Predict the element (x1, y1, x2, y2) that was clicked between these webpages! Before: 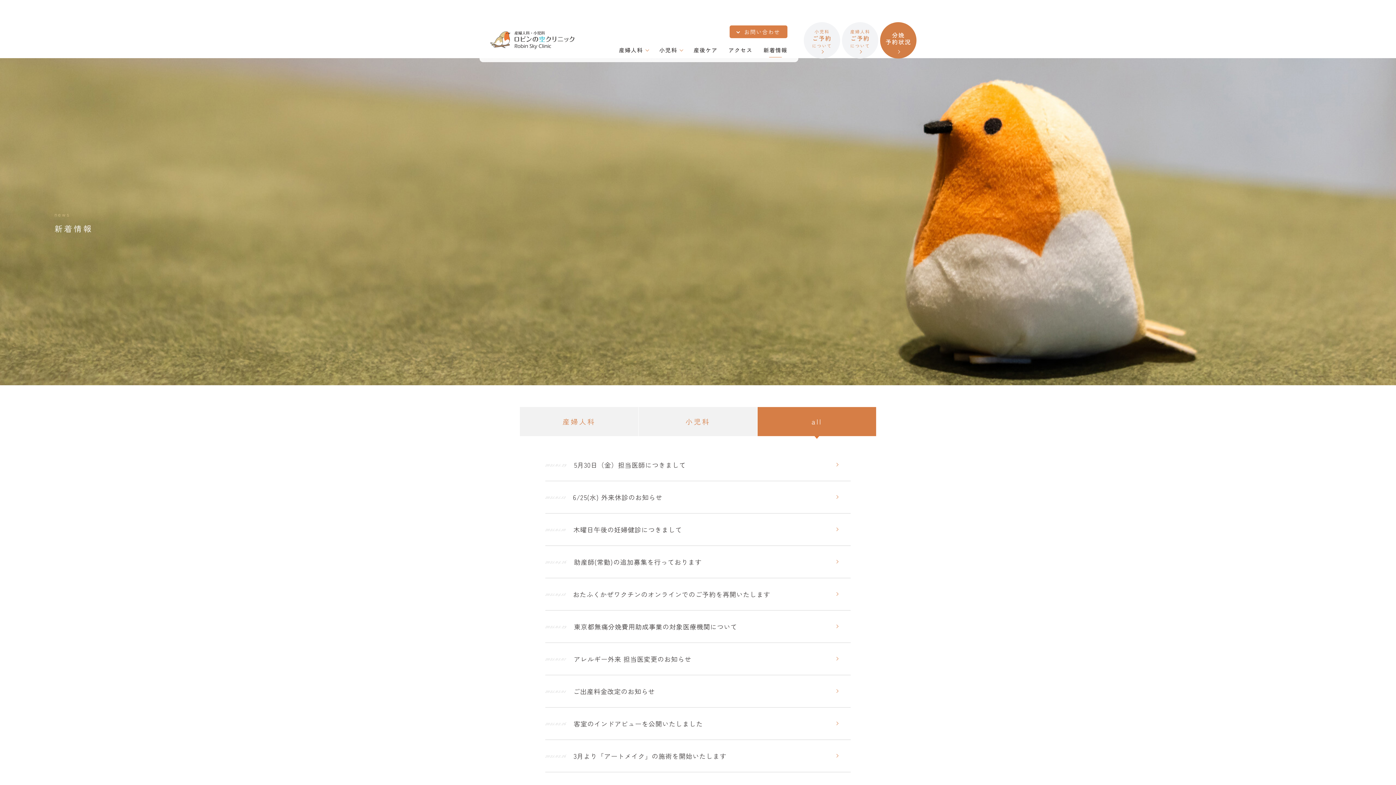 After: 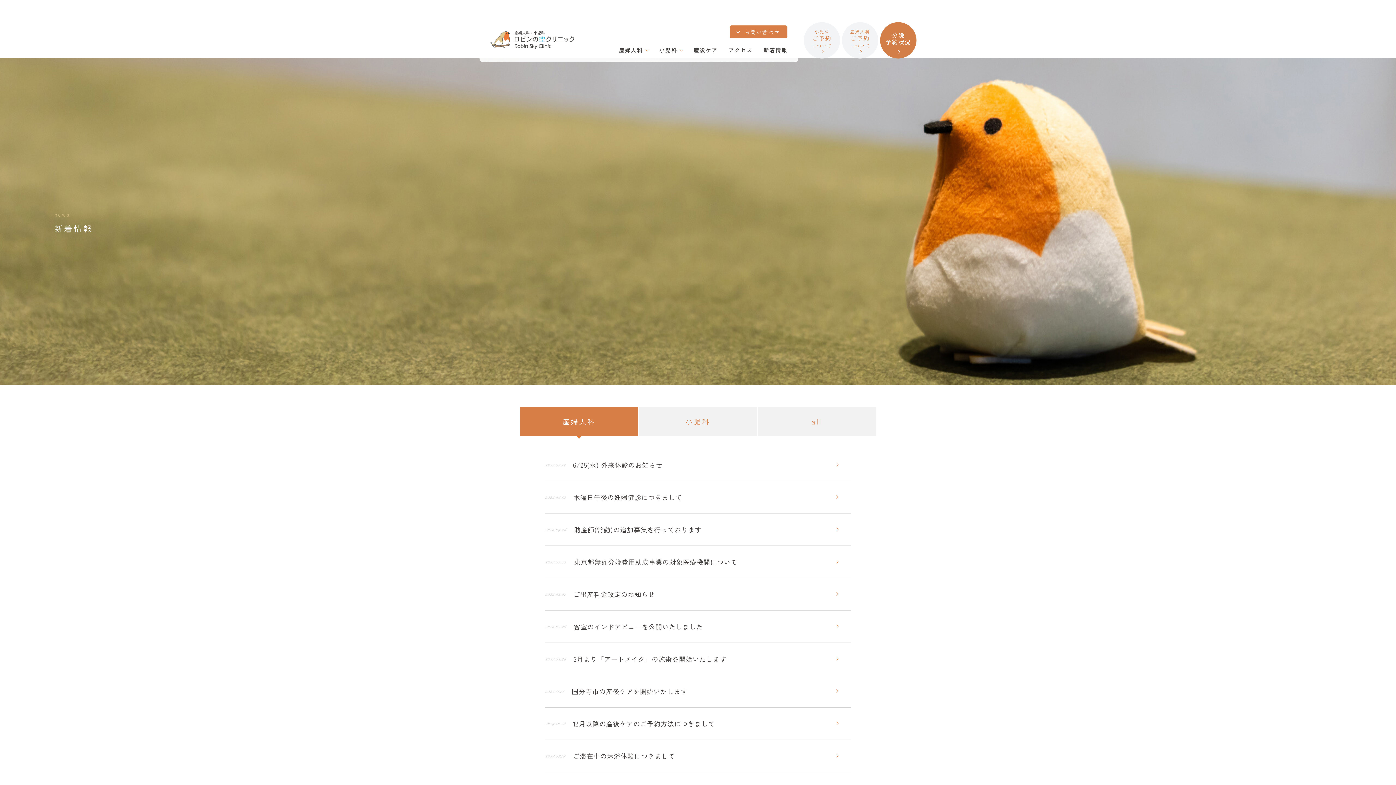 Action: label: 産婦人科 bbox: (520, 407, 638, 436)